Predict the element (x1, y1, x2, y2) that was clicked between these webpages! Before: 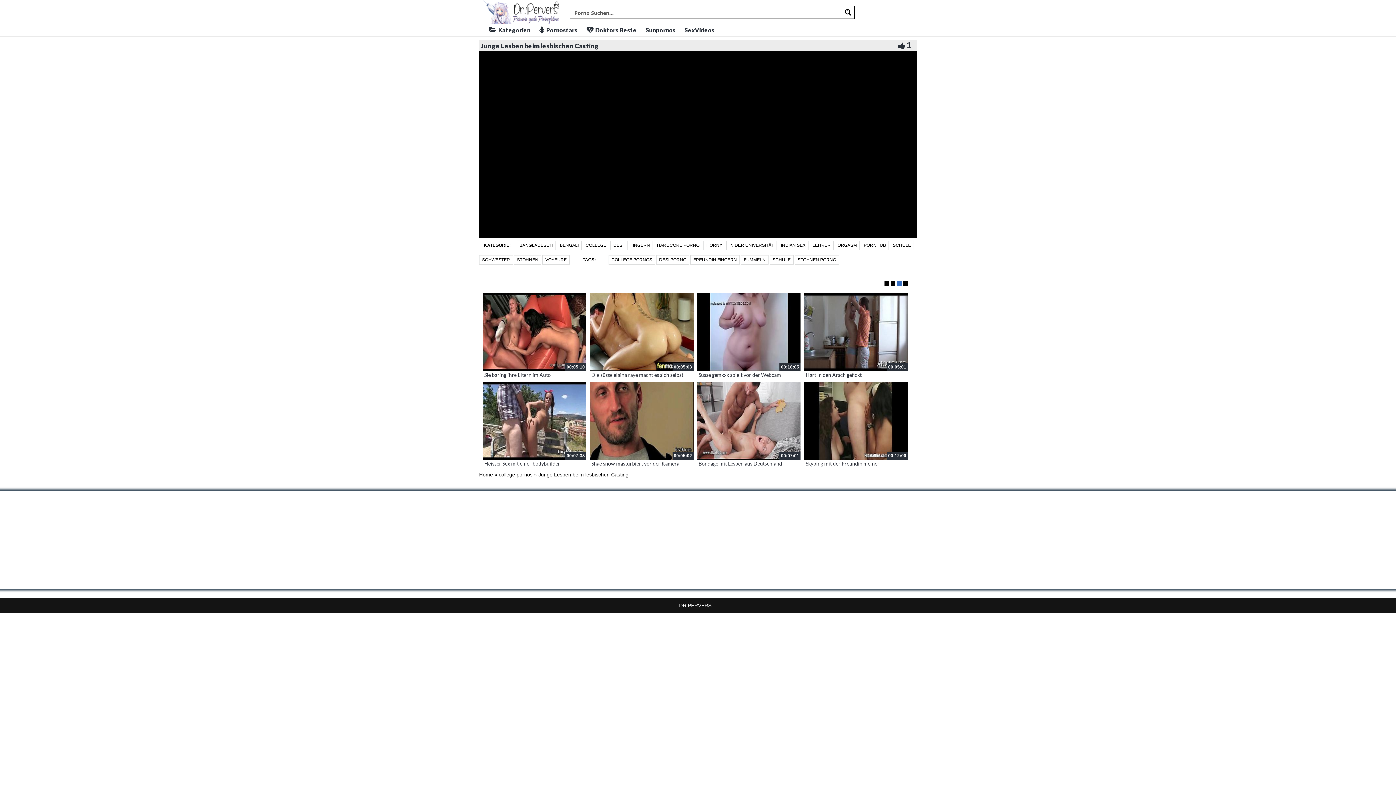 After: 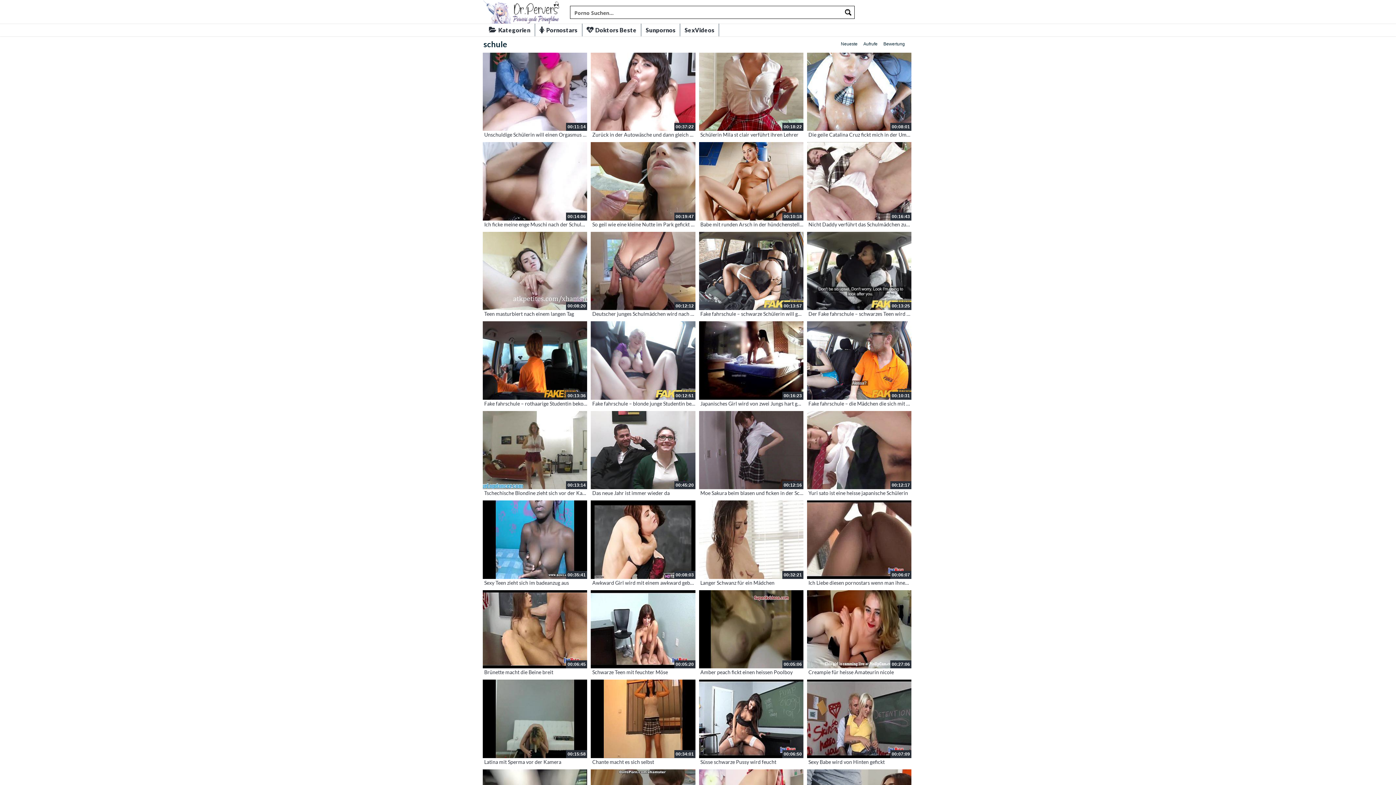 Action: bbox: (890, 238, 914, 248) label: SCHULE